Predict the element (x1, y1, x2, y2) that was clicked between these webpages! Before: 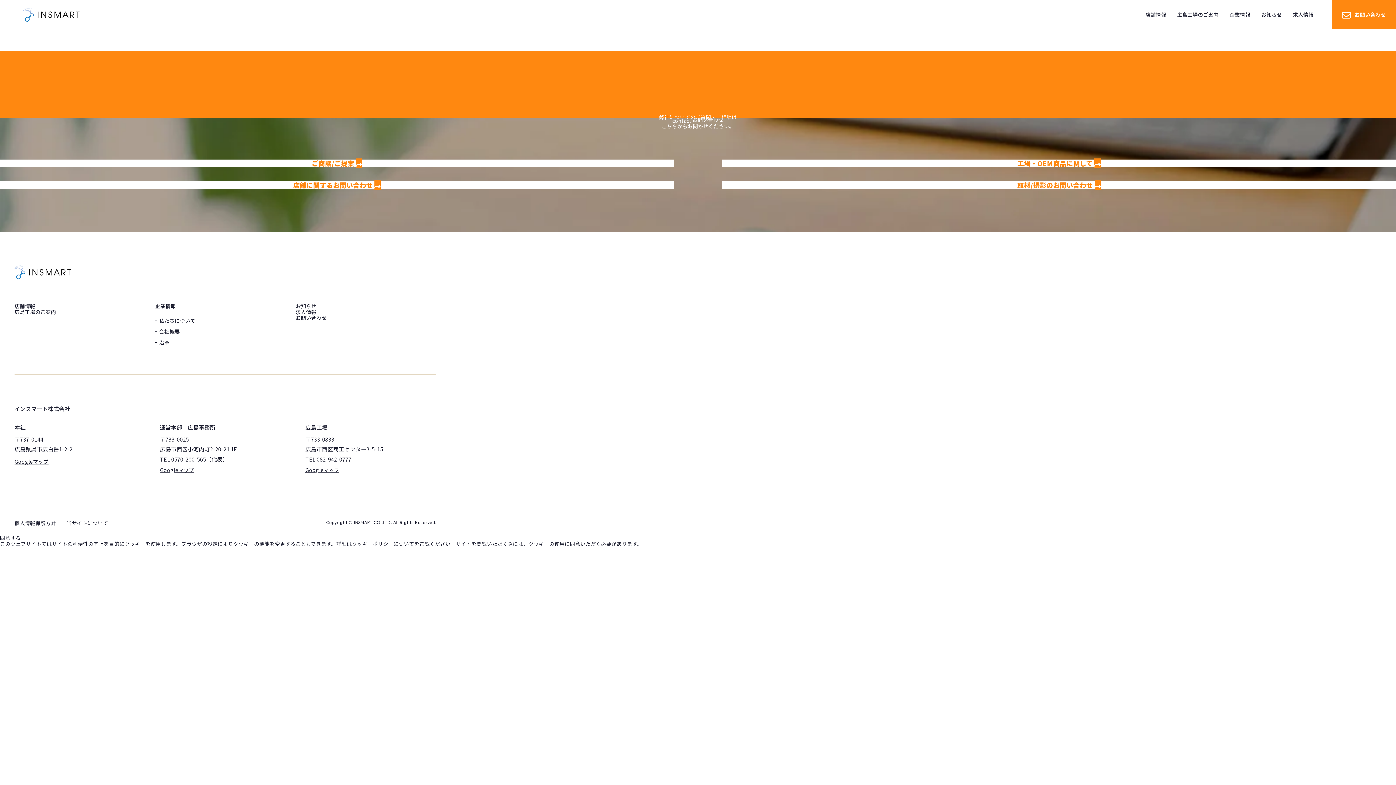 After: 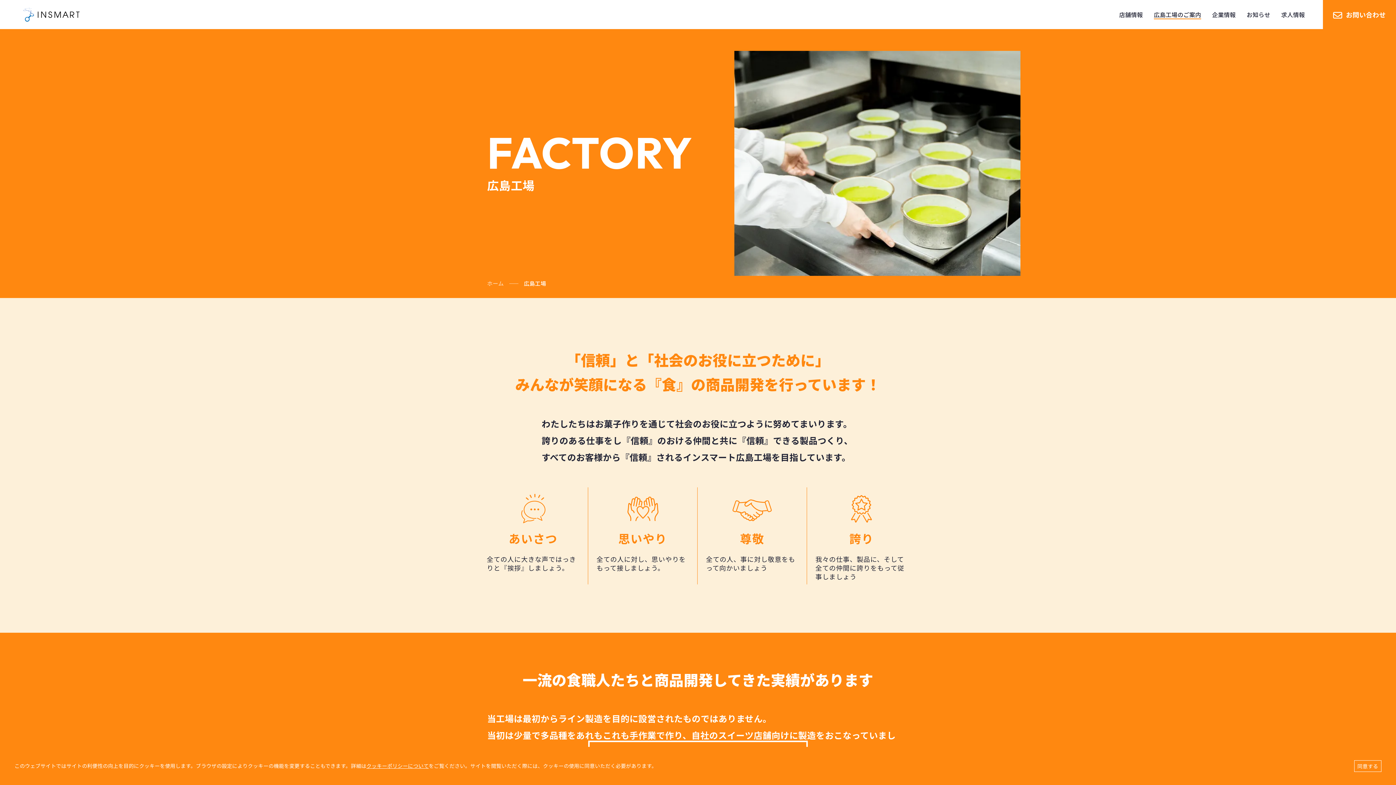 Action: label: 広島工場のご案内 bbox: (14, 308, 56, 315)